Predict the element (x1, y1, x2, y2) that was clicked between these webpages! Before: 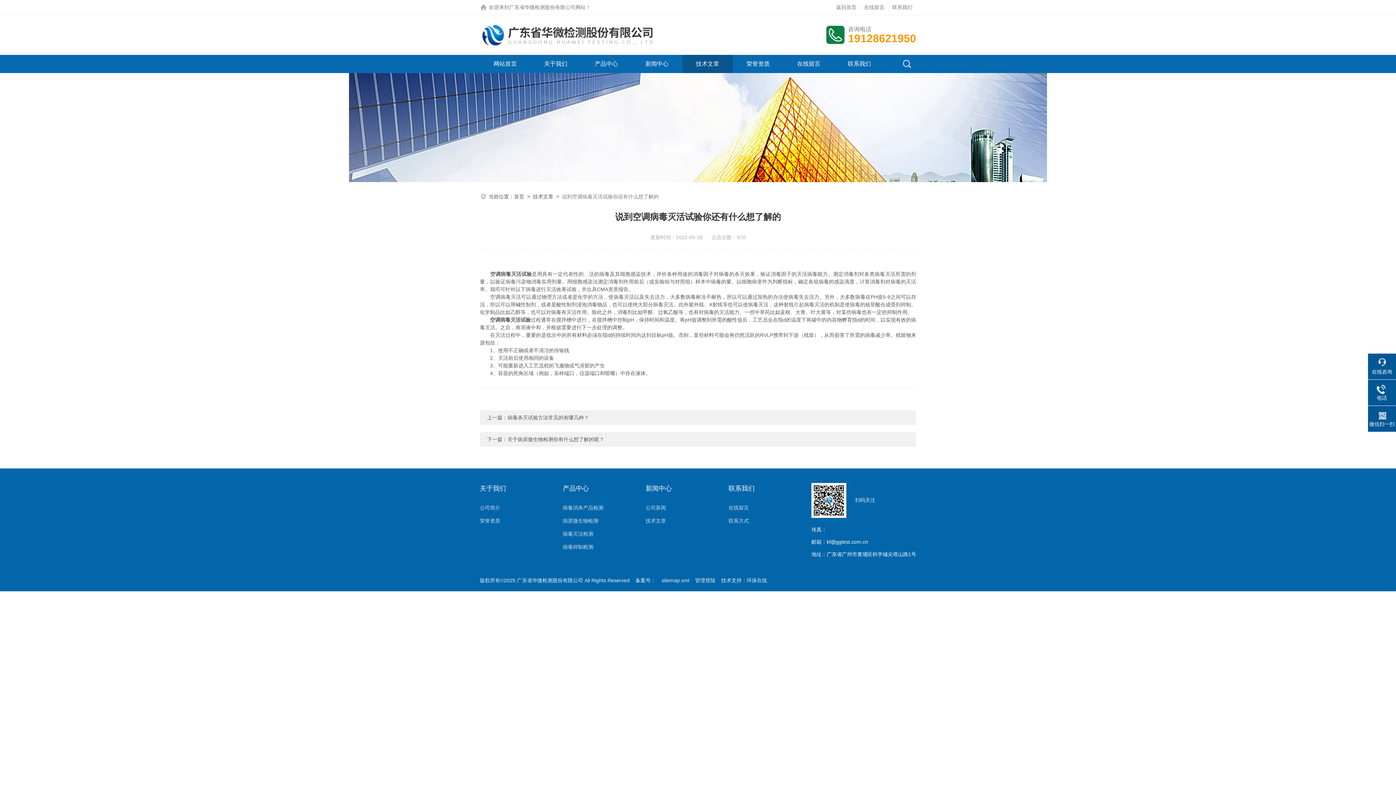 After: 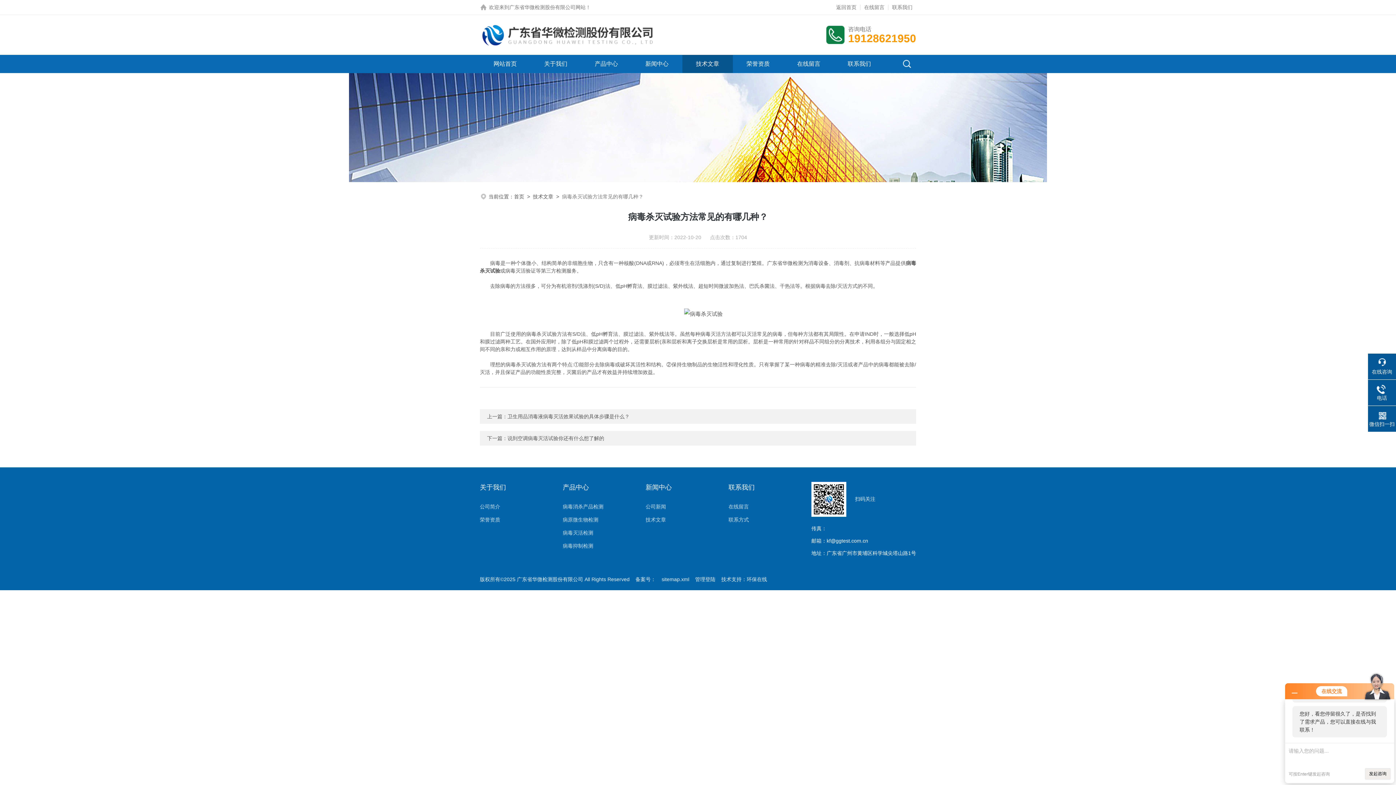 Action: bbox: (507, 414, 589, 420) label: 病毒杀灭试验方法常见的有哪几种？